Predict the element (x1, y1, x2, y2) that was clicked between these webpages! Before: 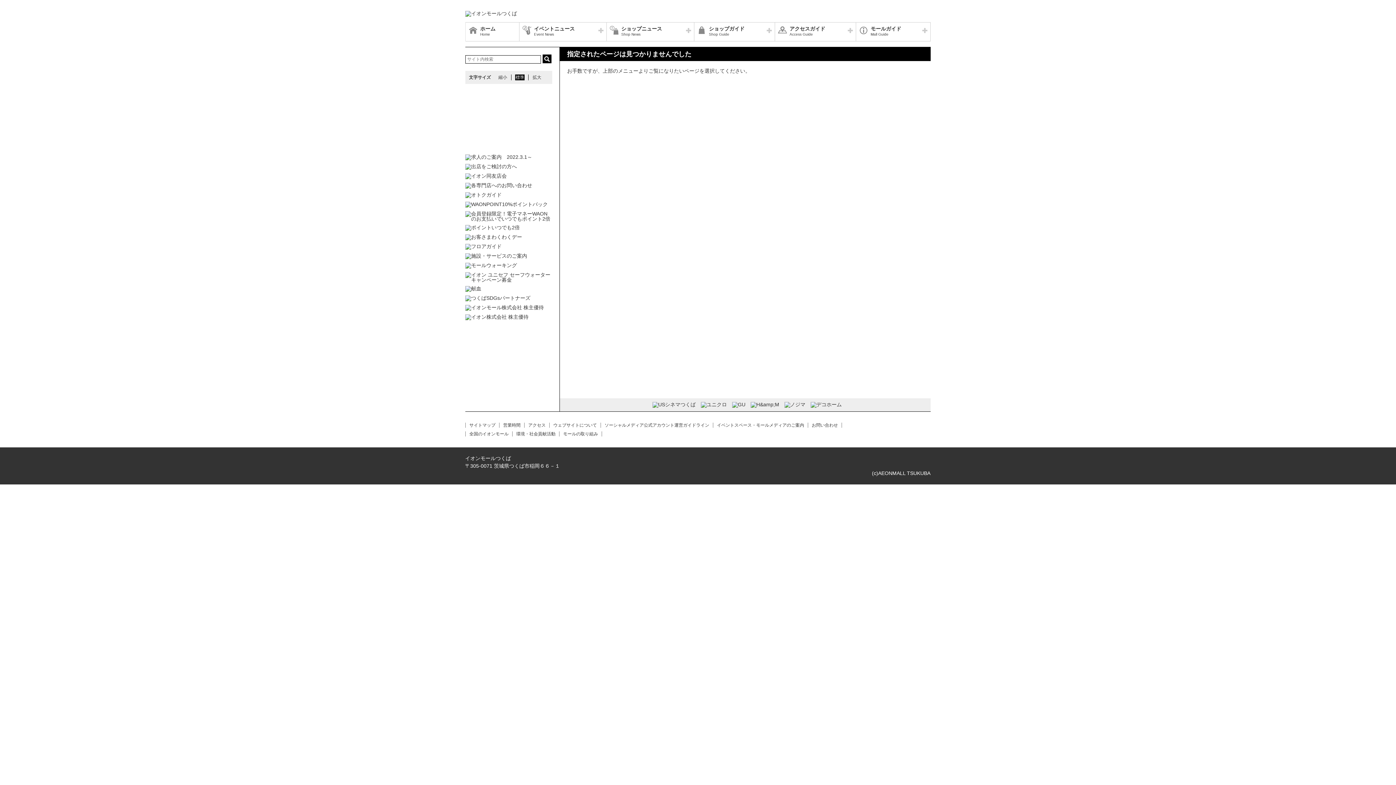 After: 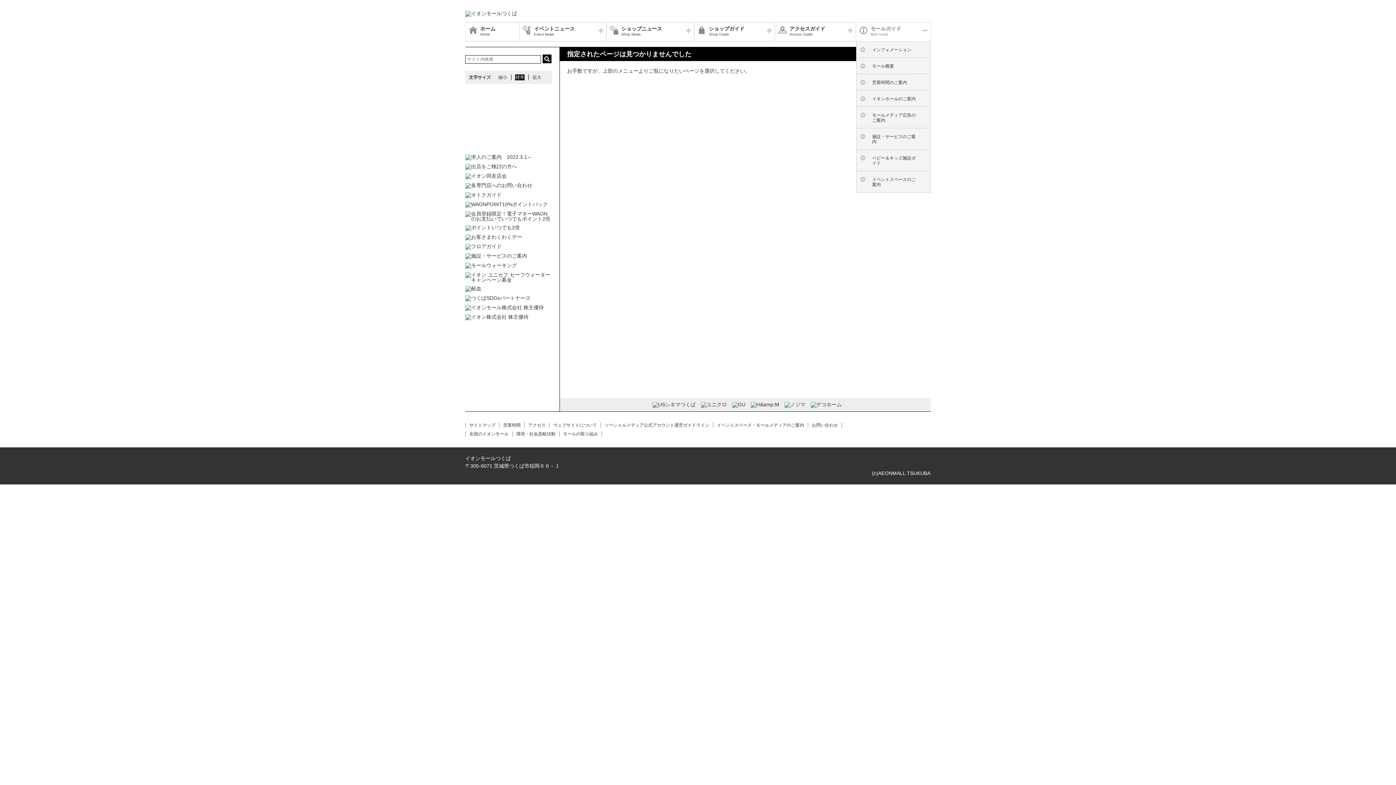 Action: label: モールガイド
Mall Guide bbox: (856, 22, 930, 41)